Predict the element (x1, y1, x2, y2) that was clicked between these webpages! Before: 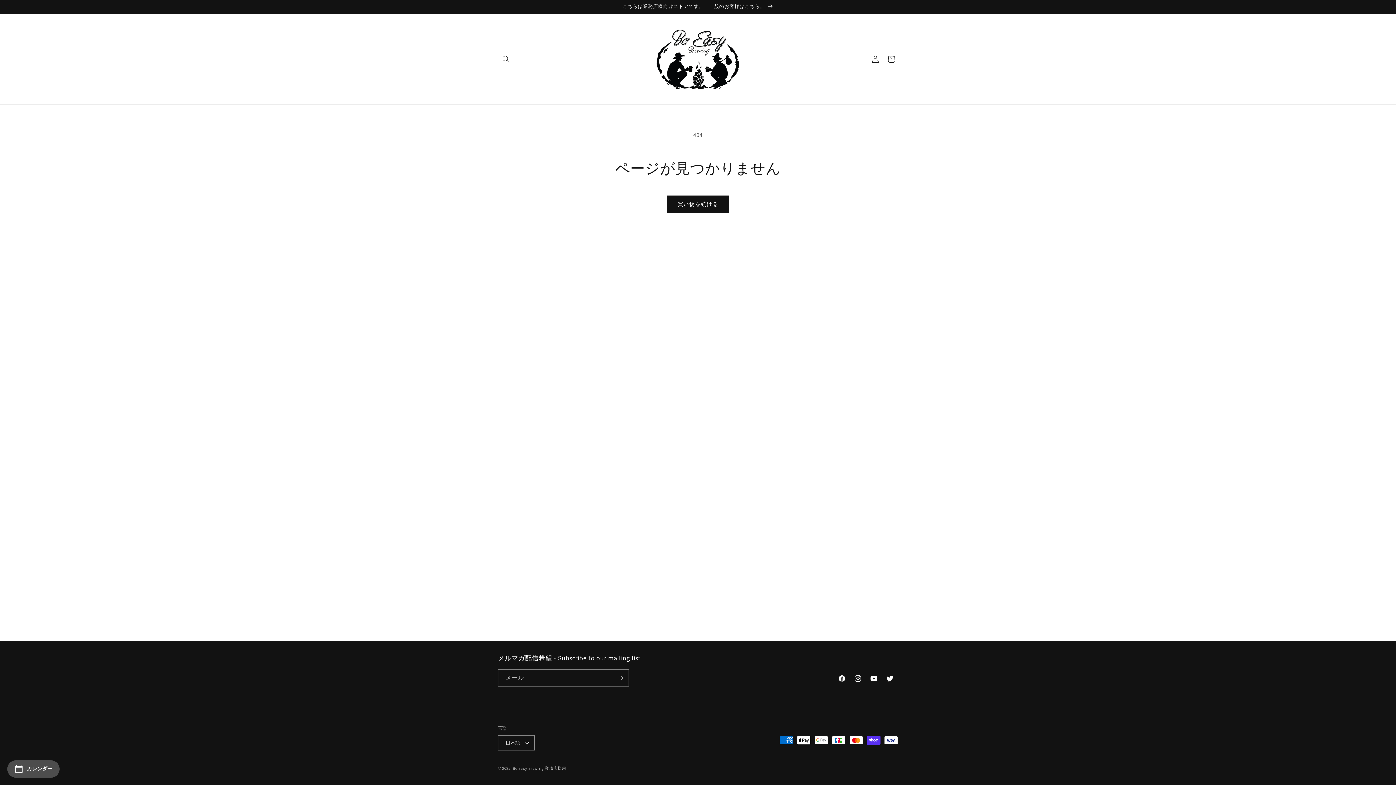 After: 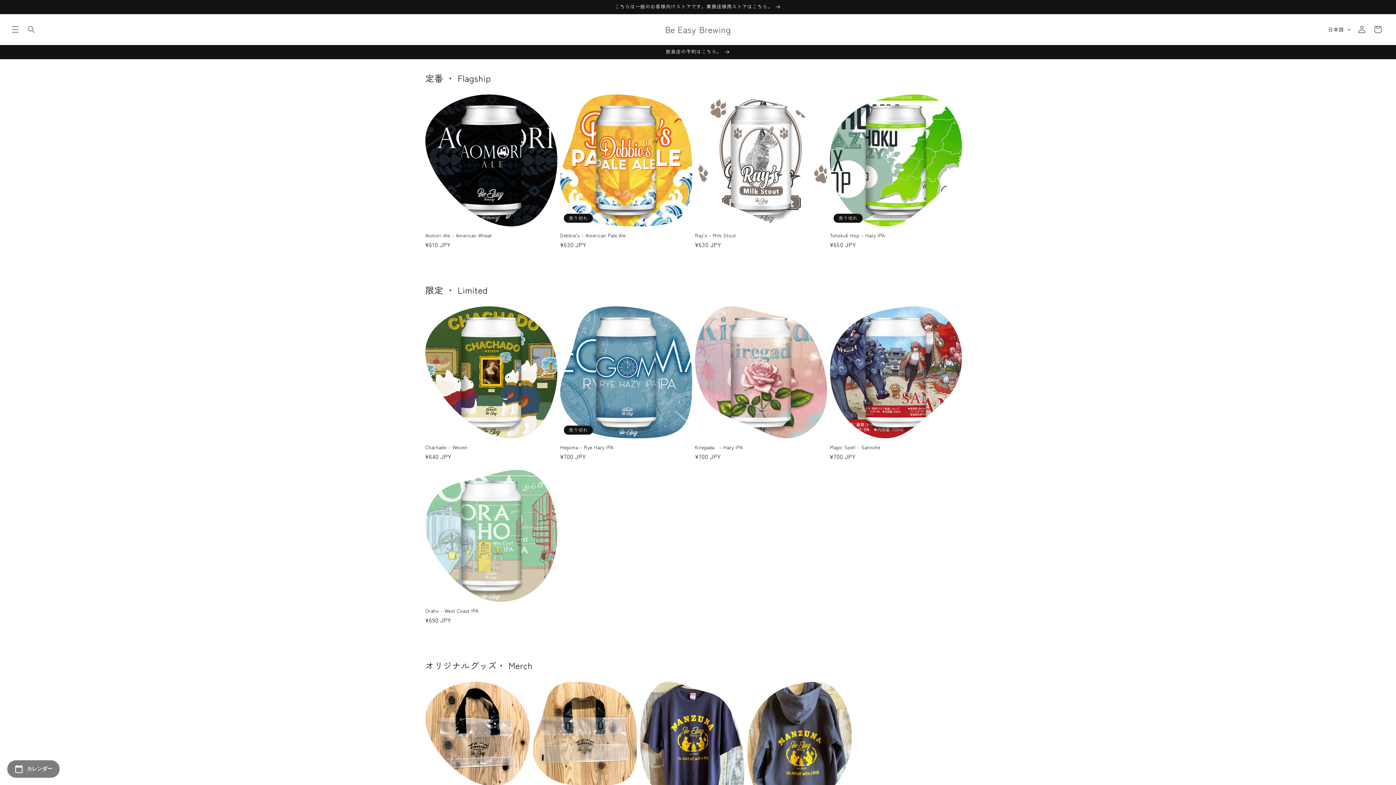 Action: label: こちらは業務店様向けストアです。　一般のお客様はこちら。 bbox: (491, 0, 904, 13)